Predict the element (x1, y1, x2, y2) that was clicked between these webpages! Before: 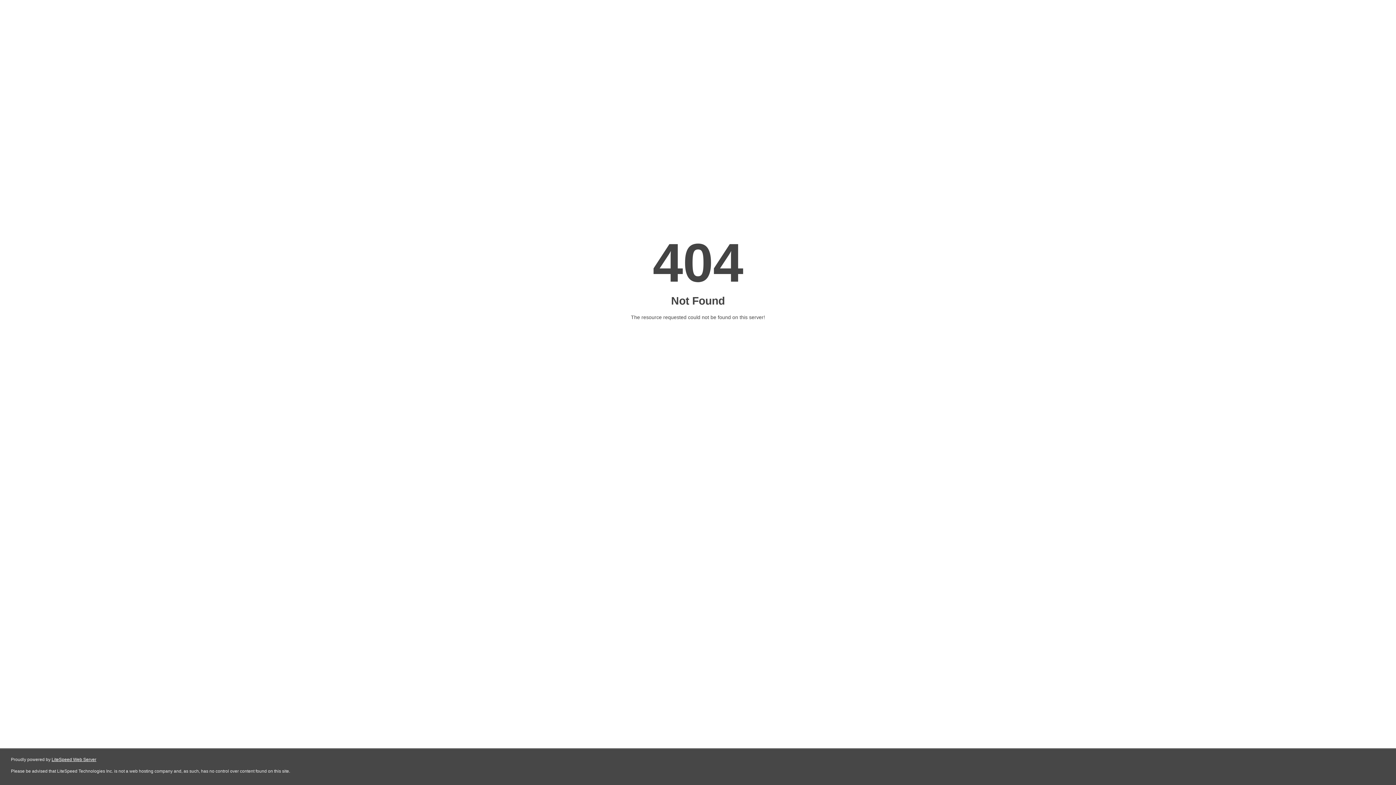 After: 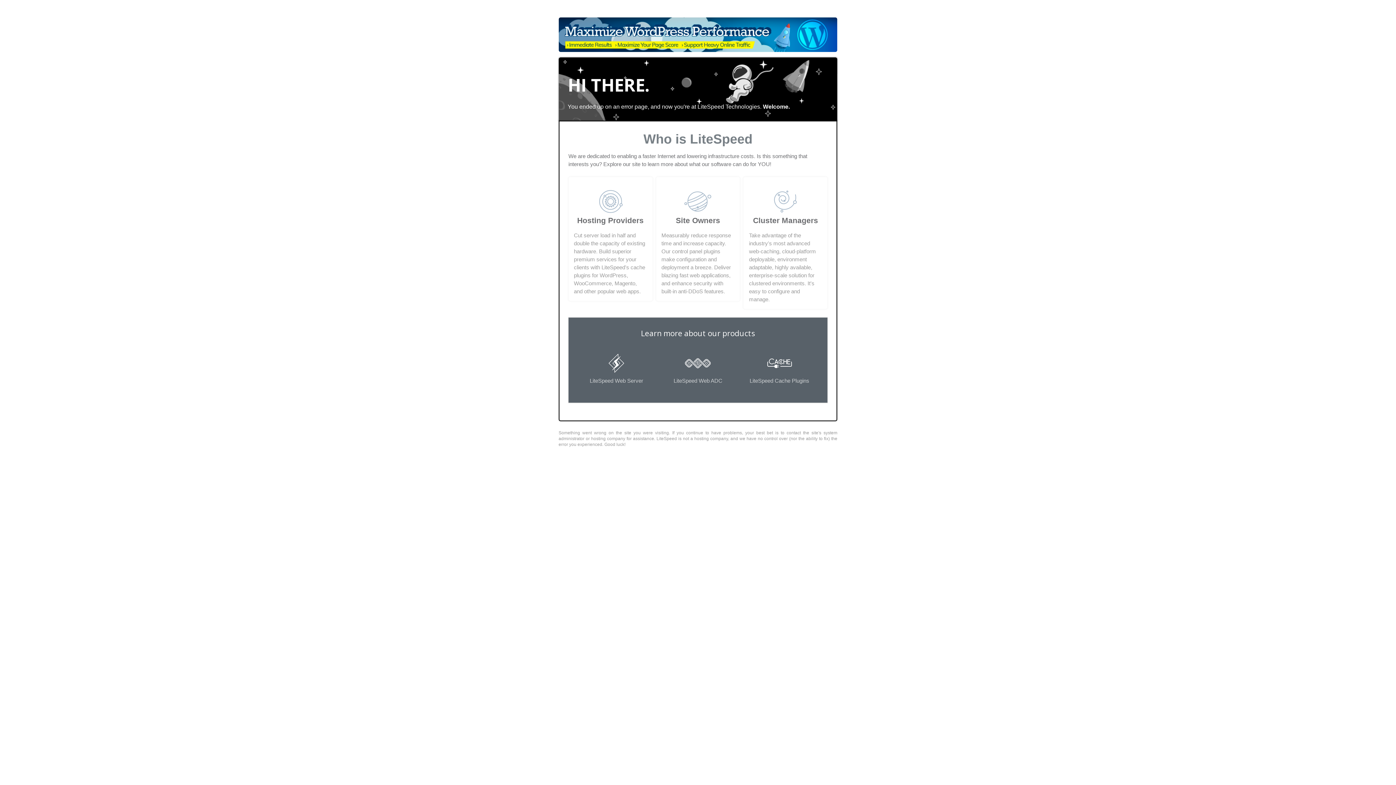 Action: label: LiteSpeed Web Server bbox: (51, 757, 96, 762)